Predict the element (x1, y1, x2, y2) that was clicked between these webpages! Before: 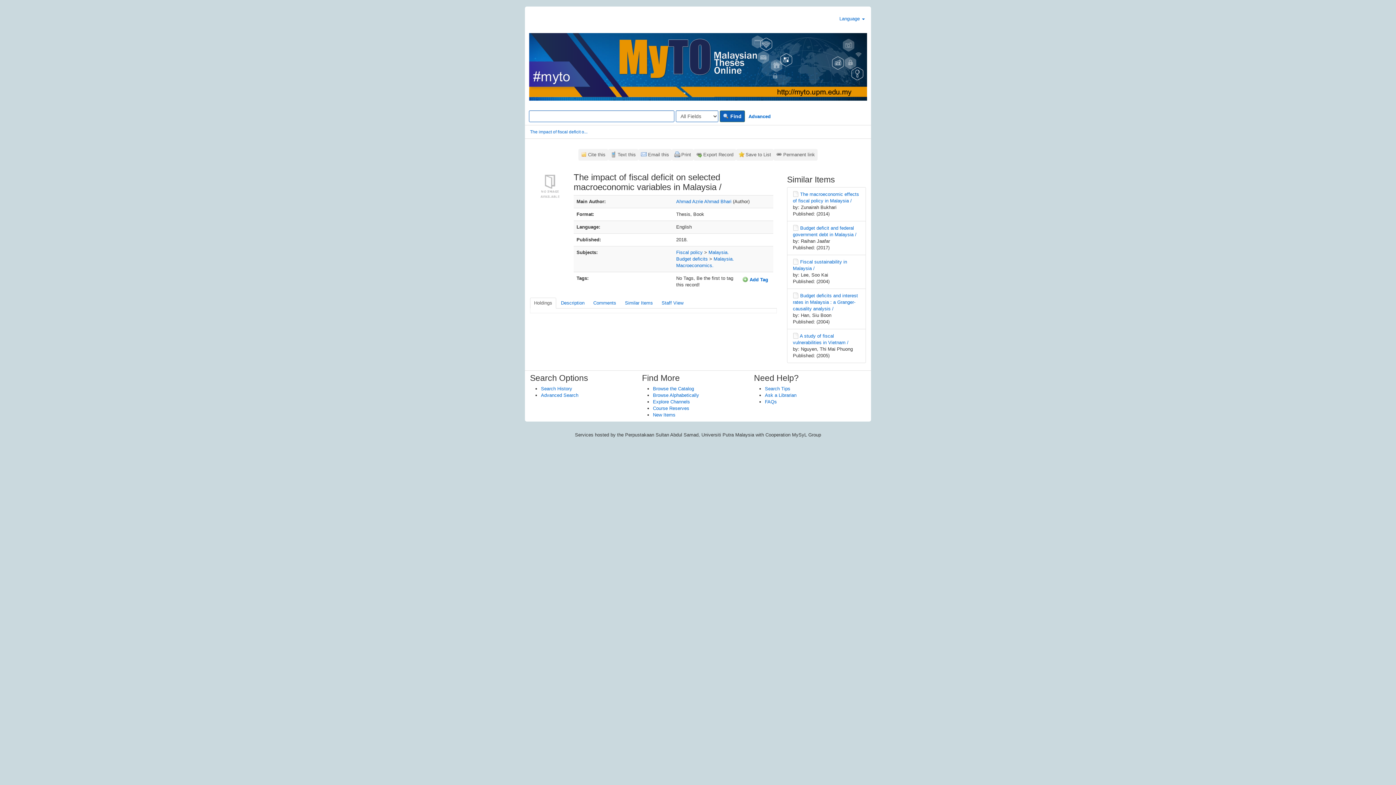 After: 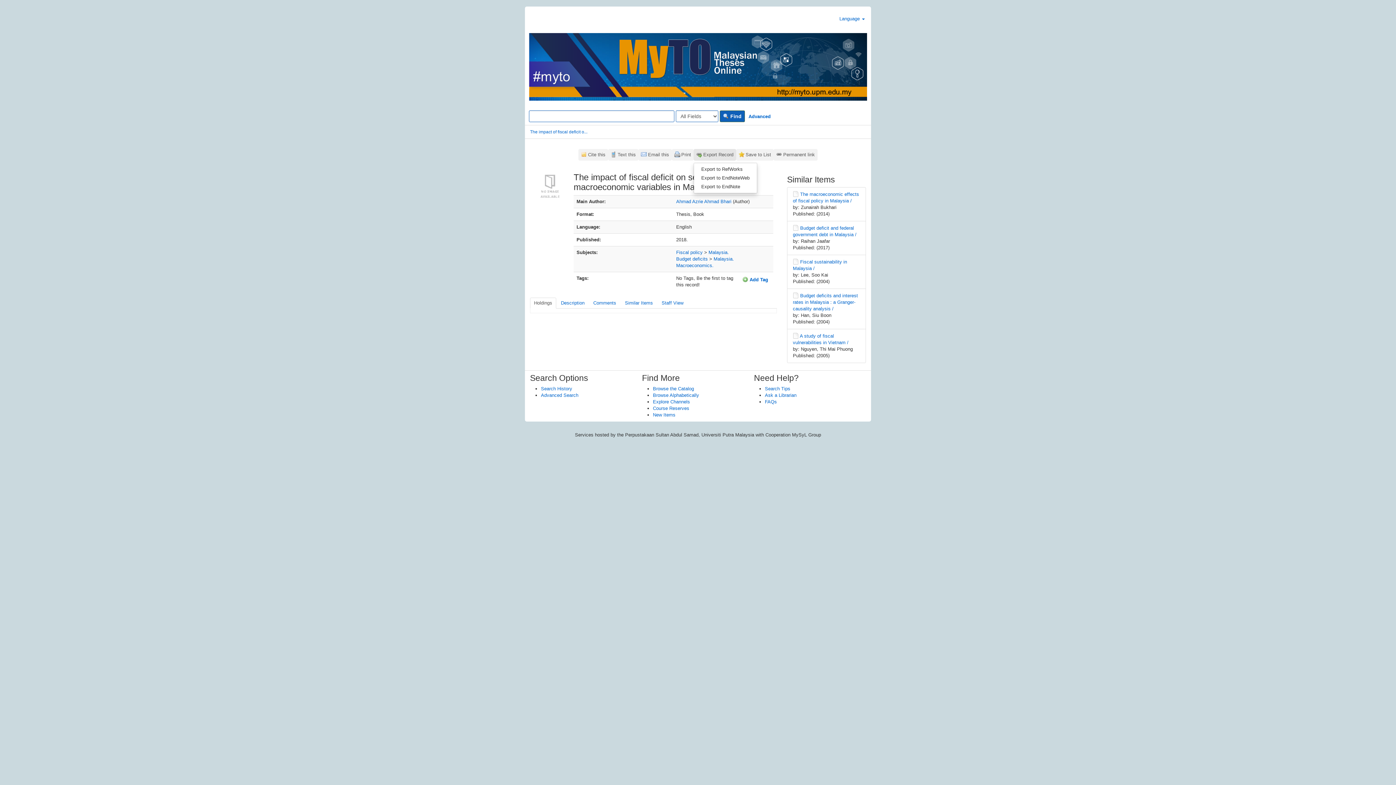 Action: label: Export Record bbox: (693, 149, 736, 160)